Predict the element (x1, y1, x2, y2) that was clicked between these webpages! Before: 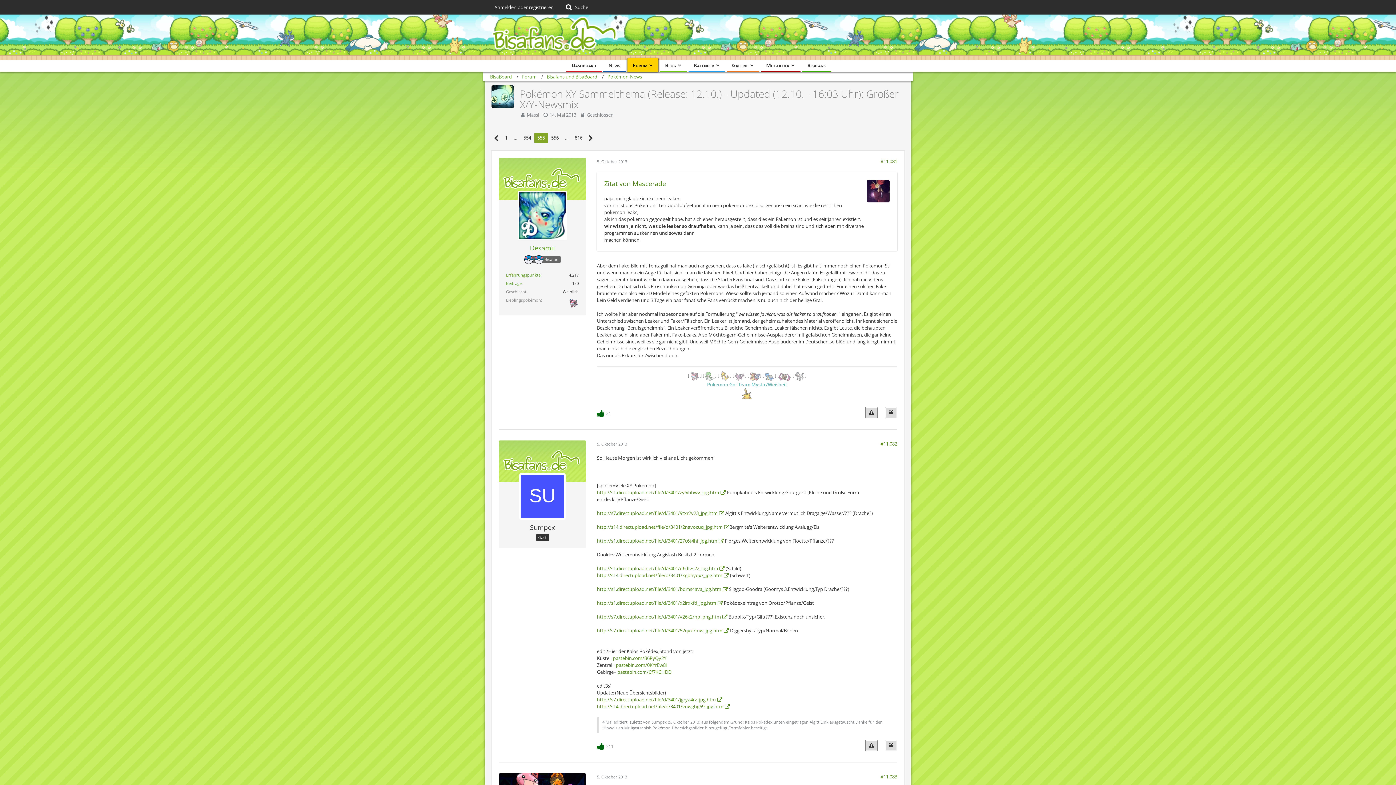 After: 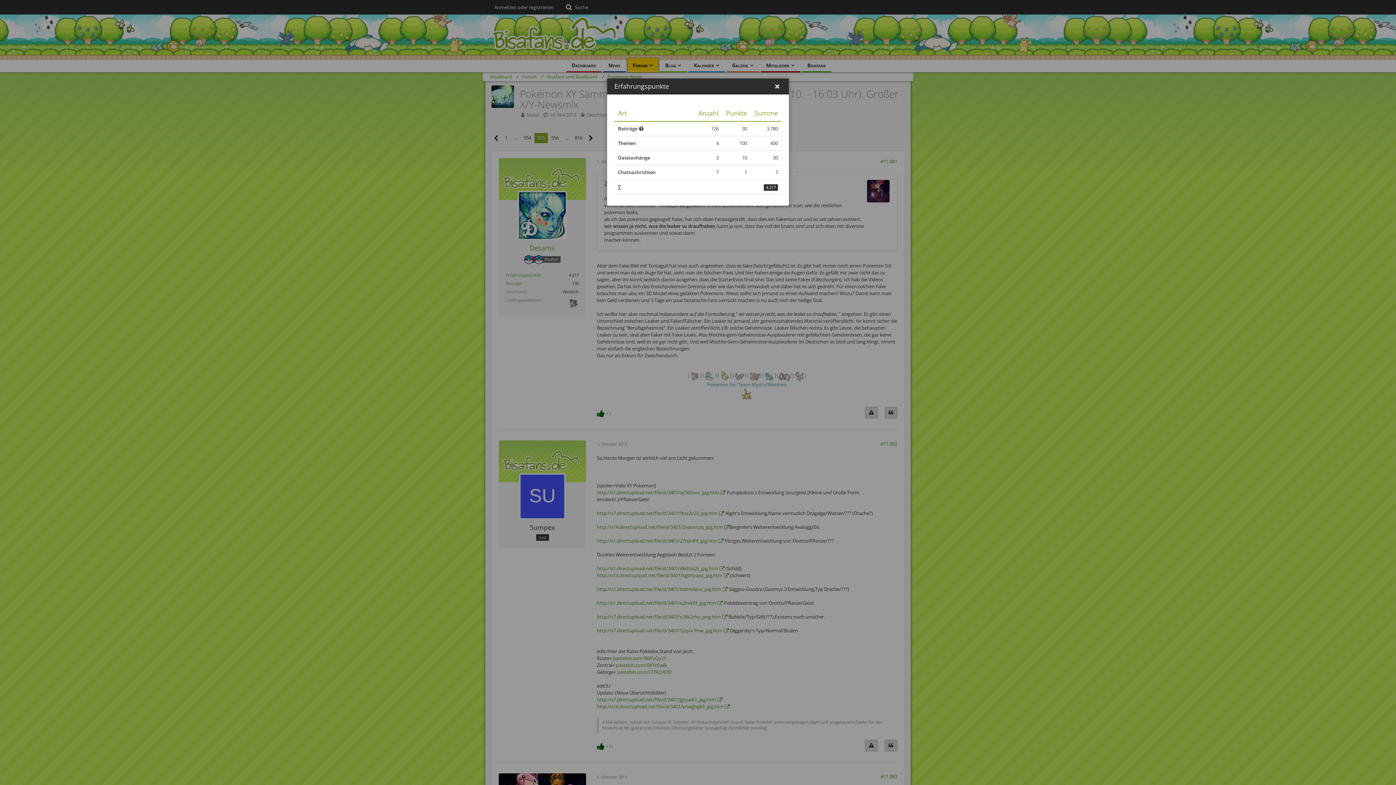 Action: bbox: (506, 272, 540, 277) label: Punkte von Desamii anzeigen